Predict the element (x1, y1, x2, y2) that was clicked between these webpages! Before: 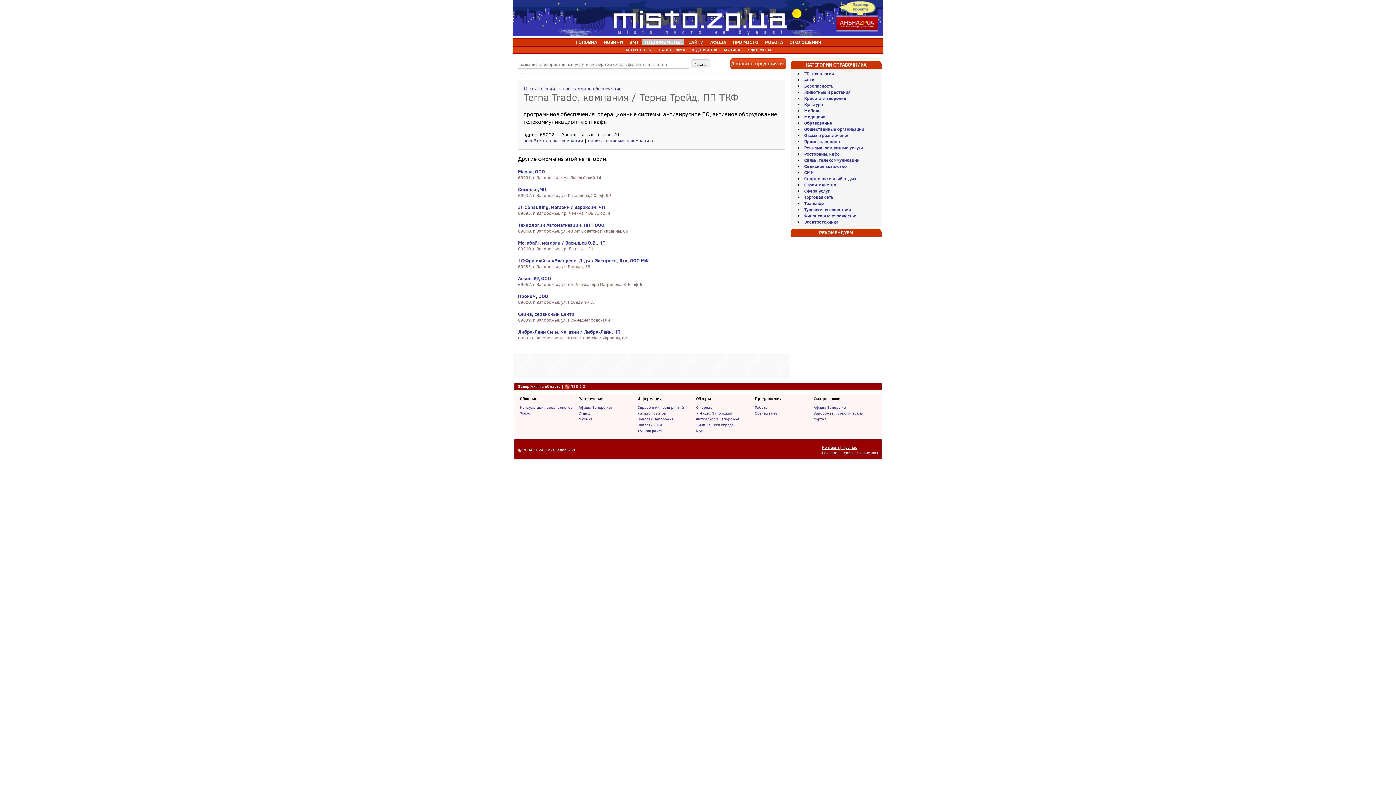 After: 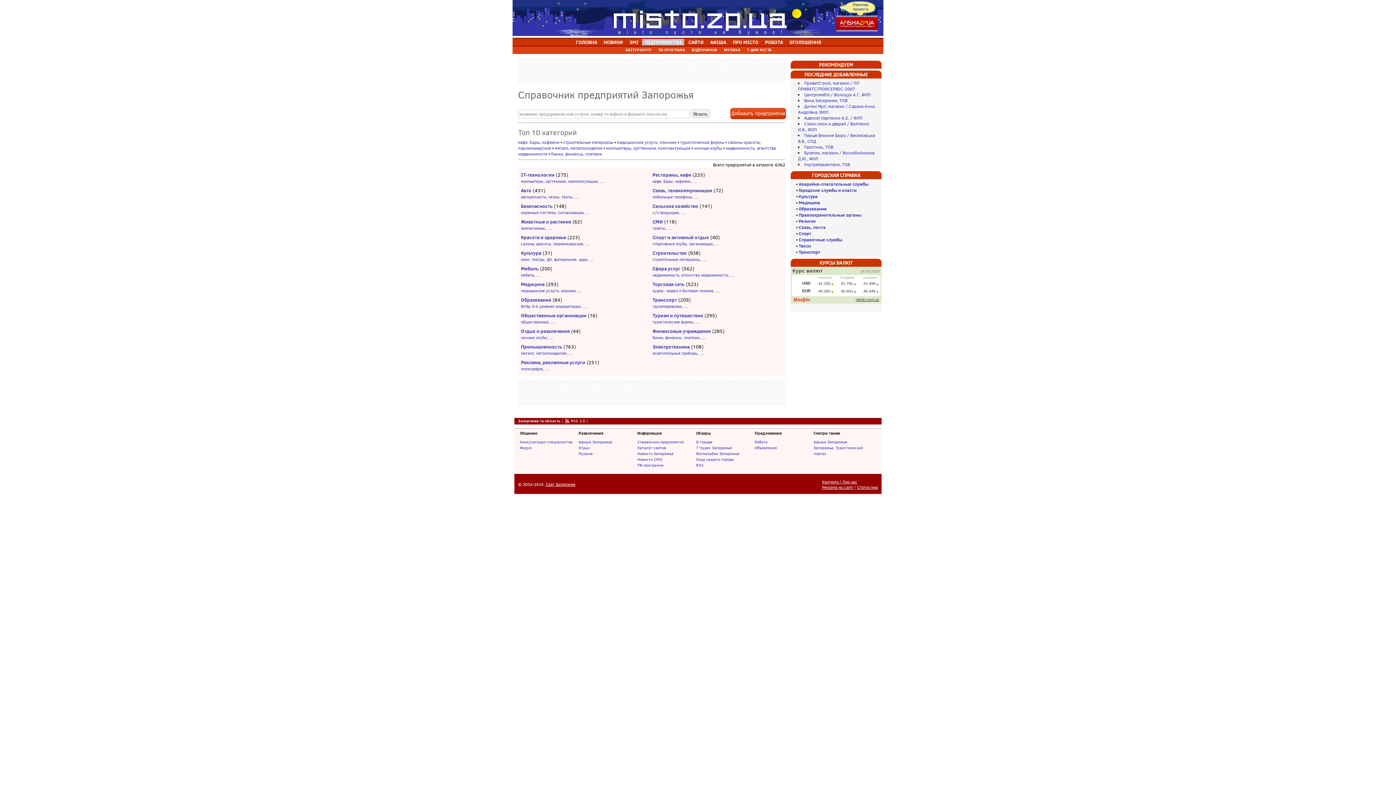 Action: bbox: (637, 405, 684, 410) label: Справочник предприятий